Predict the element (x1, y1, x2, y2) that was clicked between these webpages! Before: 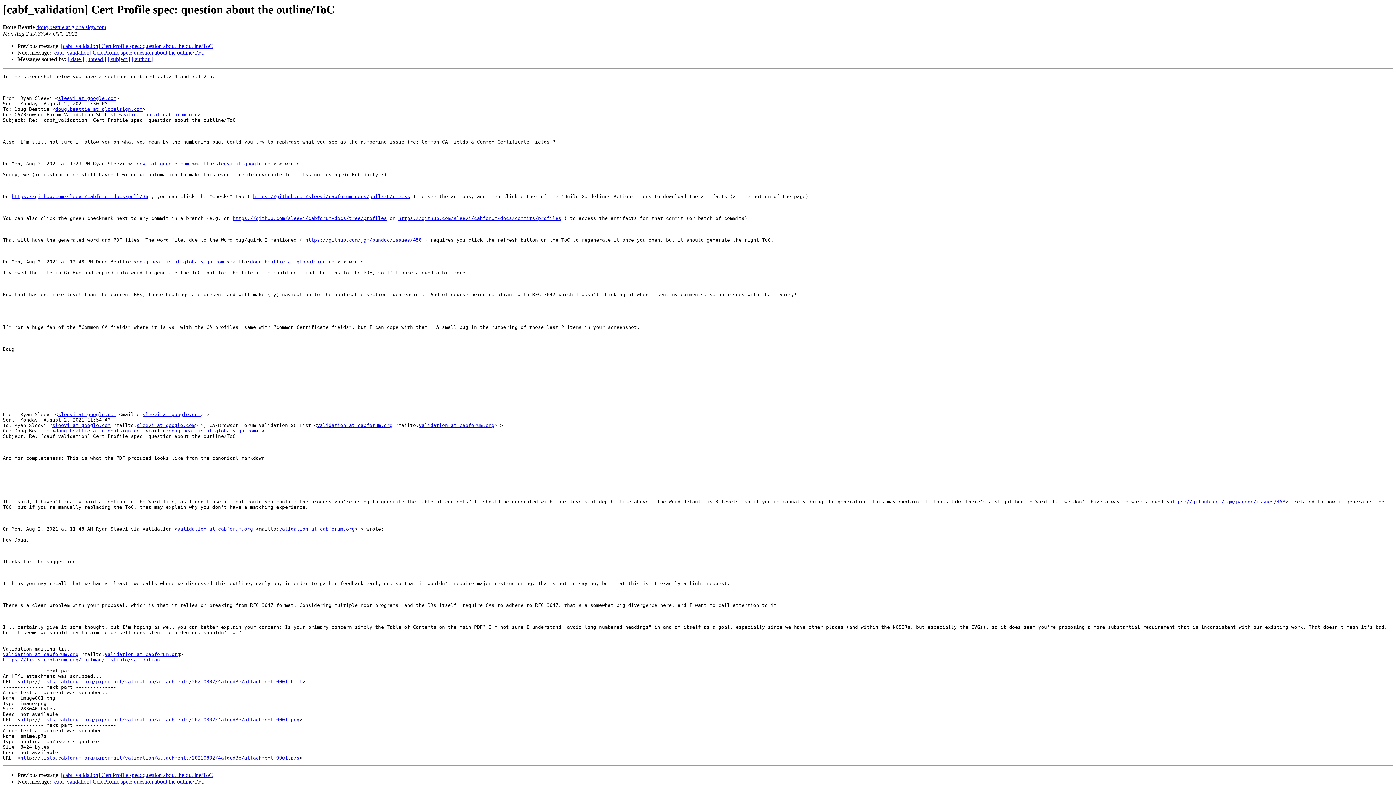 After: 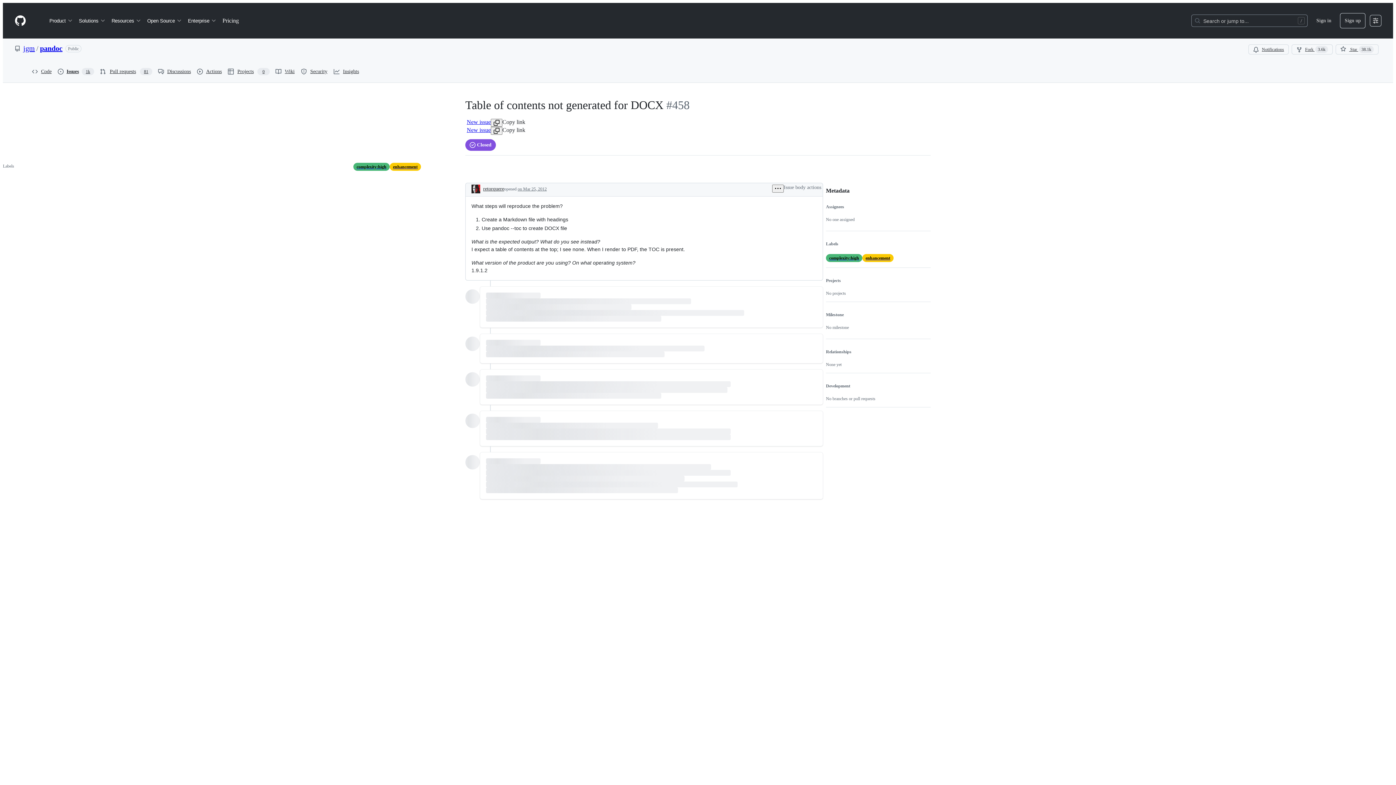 Action: bbox: (305, 237, 421, 243) label: https://github.com/jgm/pandoc/issues/458